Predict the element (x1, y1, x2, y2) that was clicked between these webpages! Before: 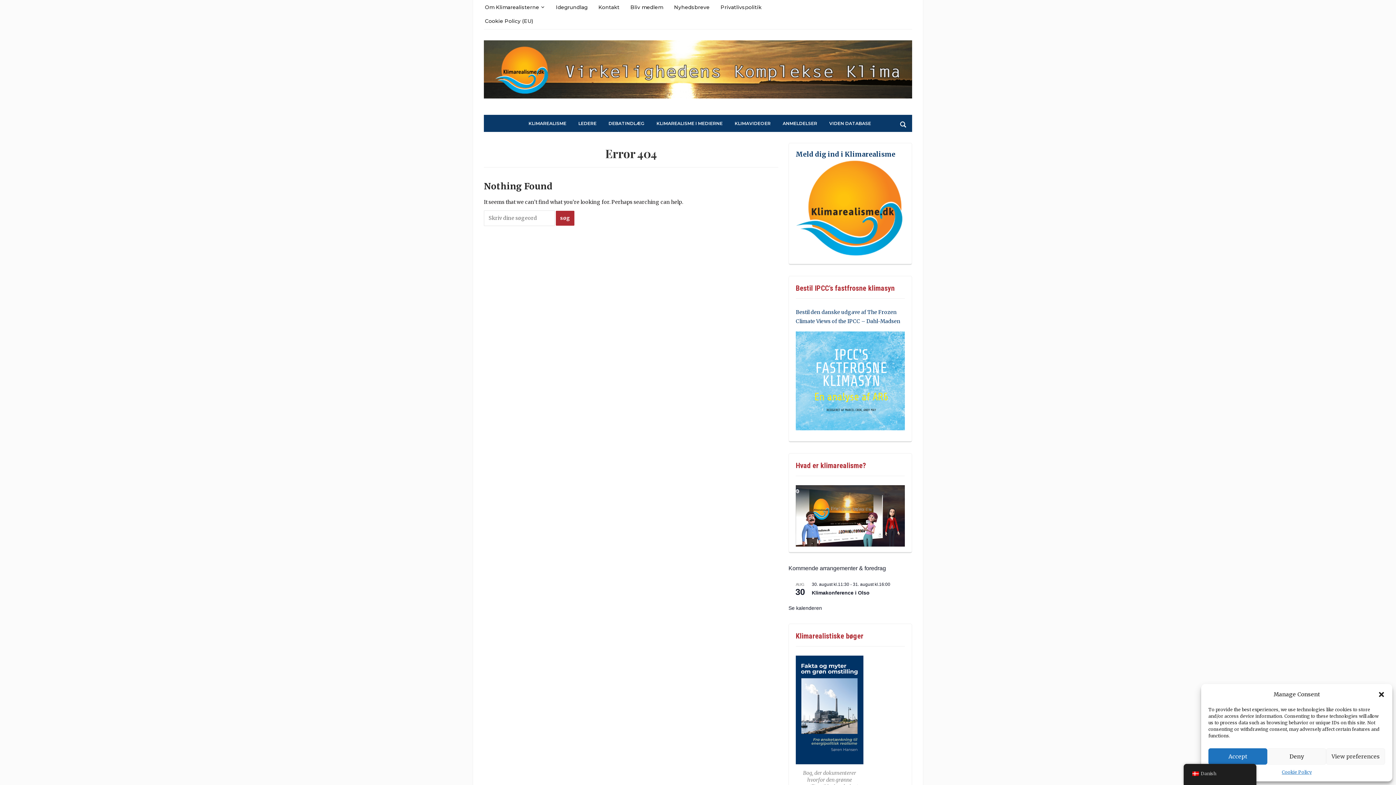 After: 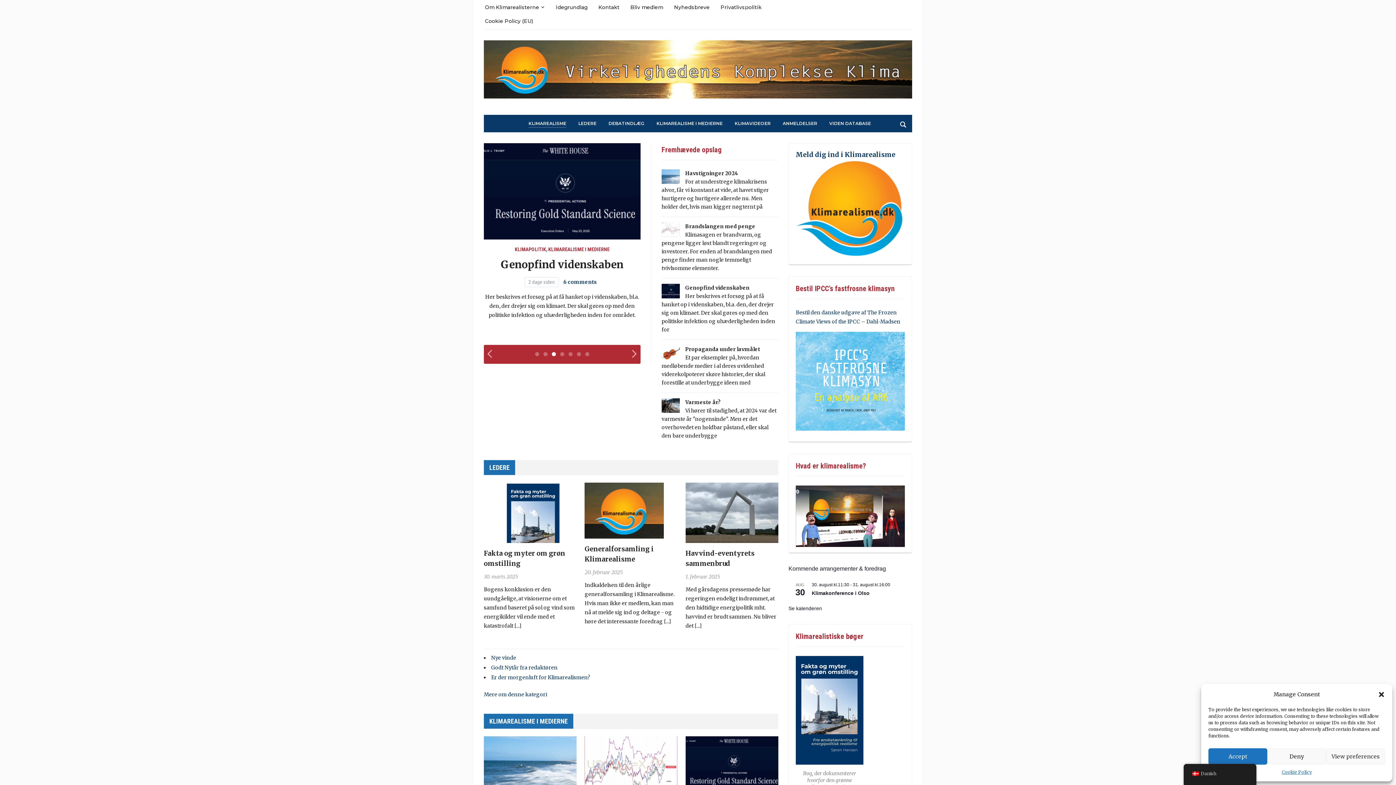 Action: bbox: (484, 68, 912, 75)